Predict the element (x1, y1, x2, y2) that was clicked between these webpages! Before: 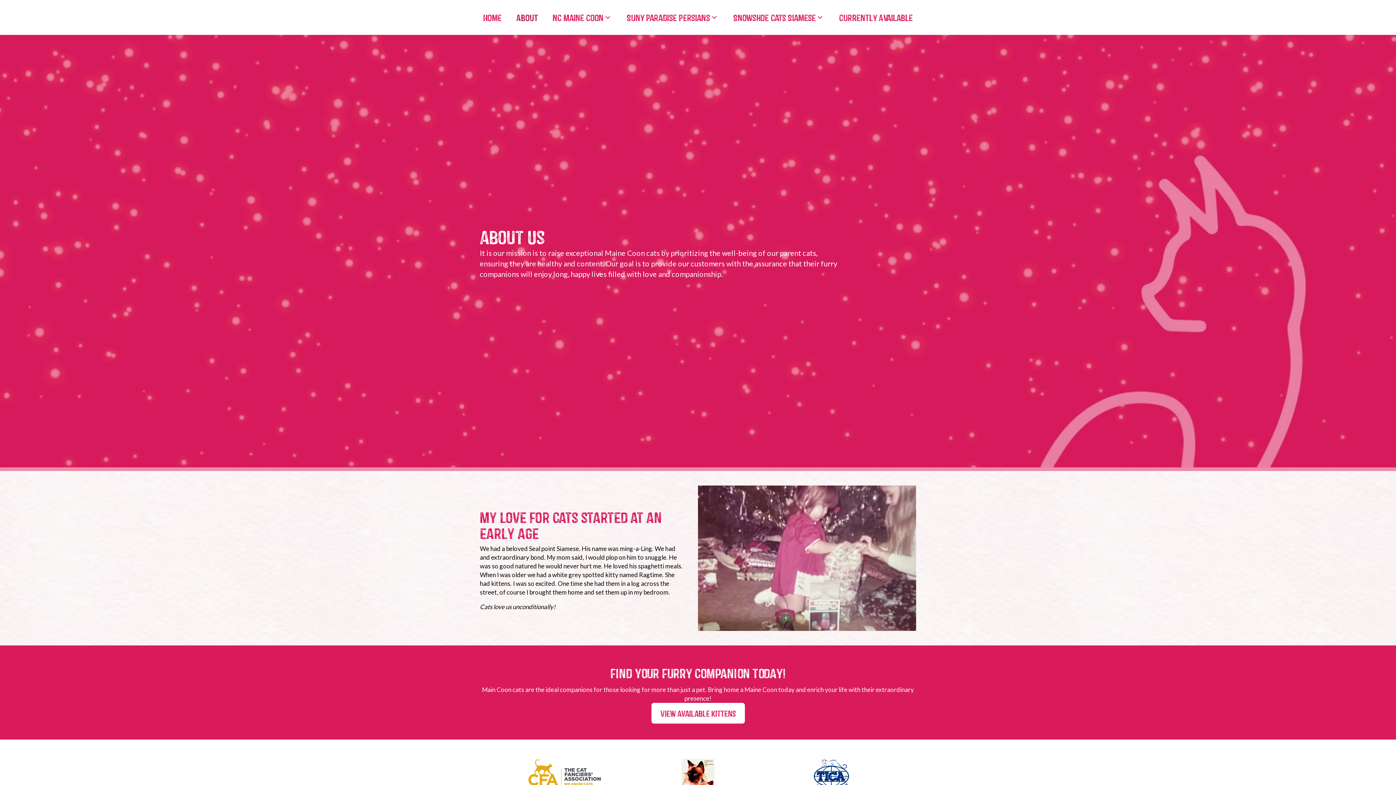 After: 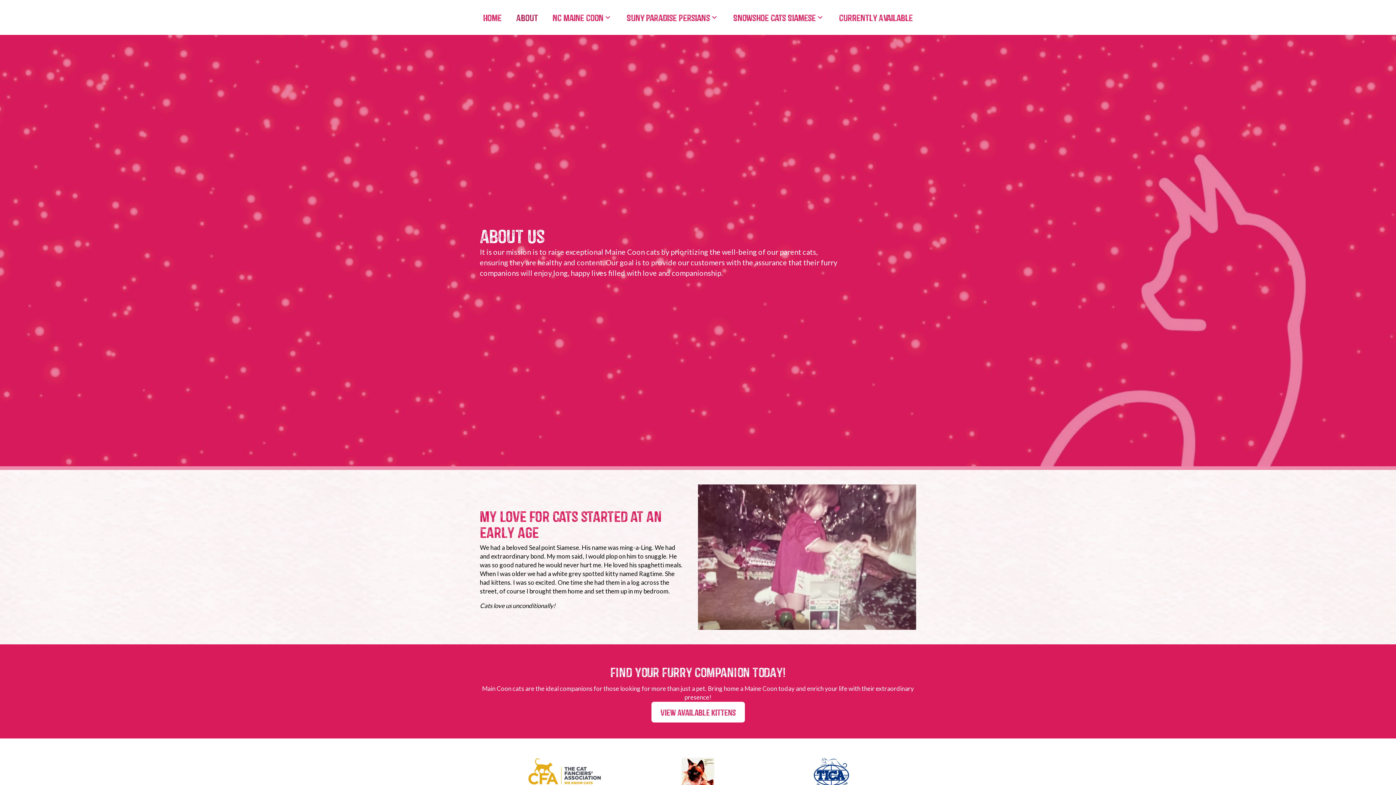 Action: bbox: (528, 759, 601, 786)